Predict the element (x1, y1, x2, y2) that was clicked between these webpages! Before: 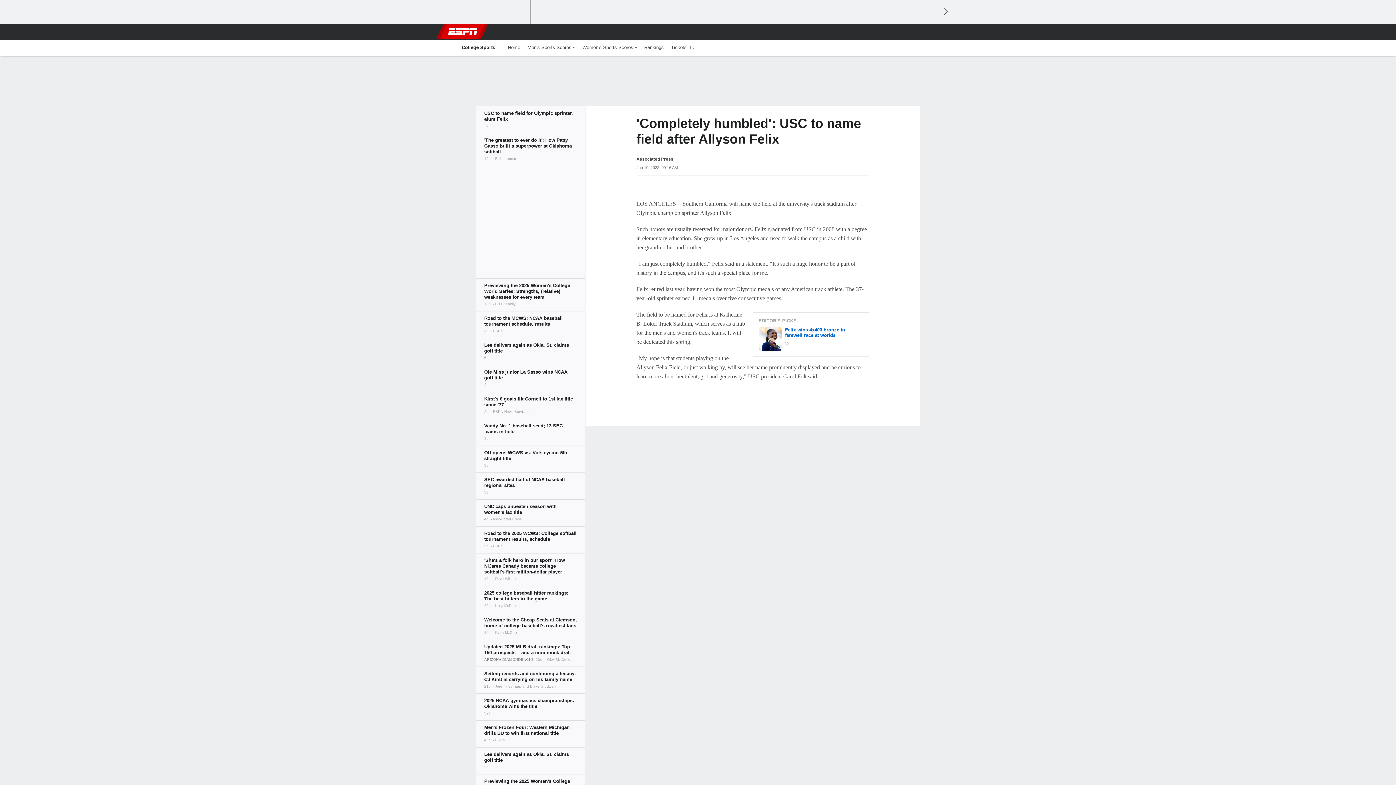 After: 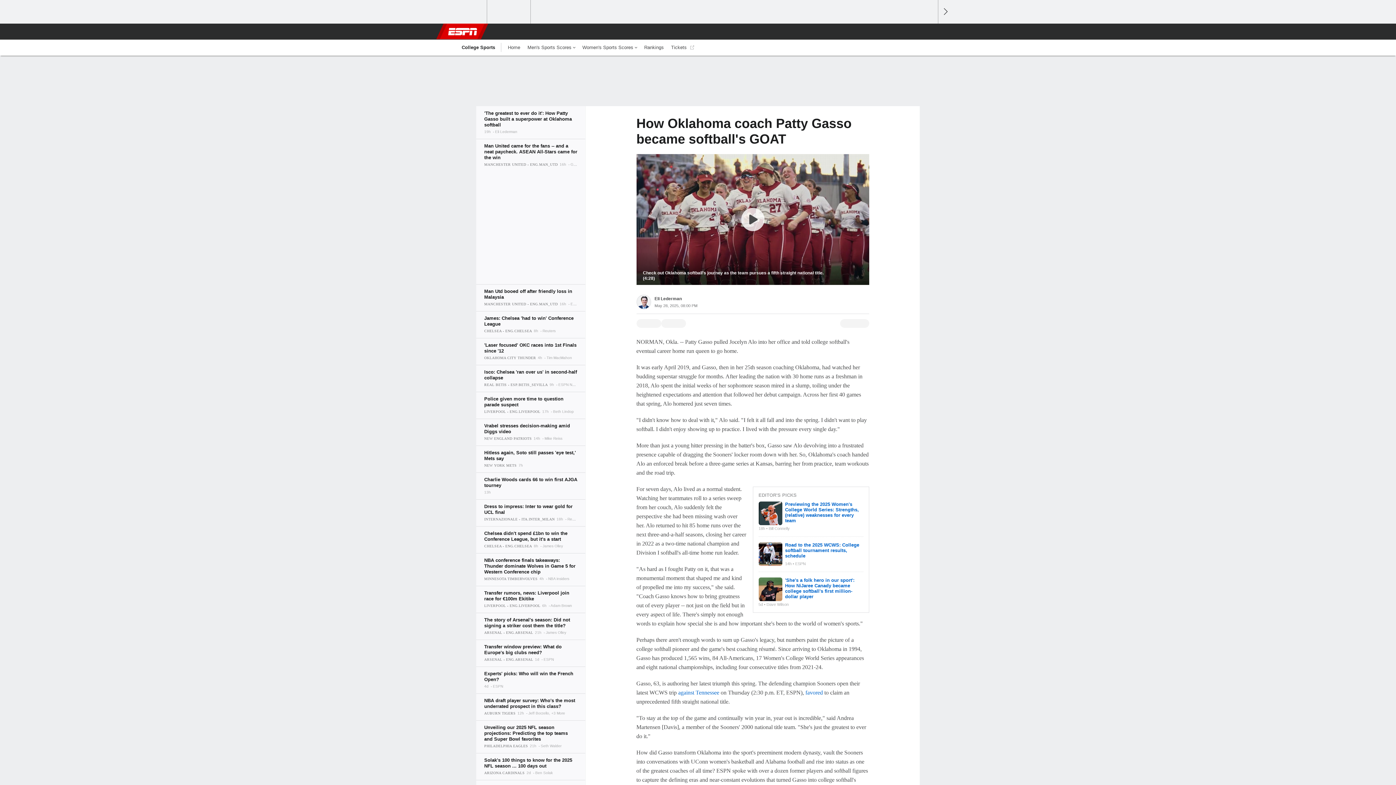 Action: bbox: (476, 133, 585, 165)